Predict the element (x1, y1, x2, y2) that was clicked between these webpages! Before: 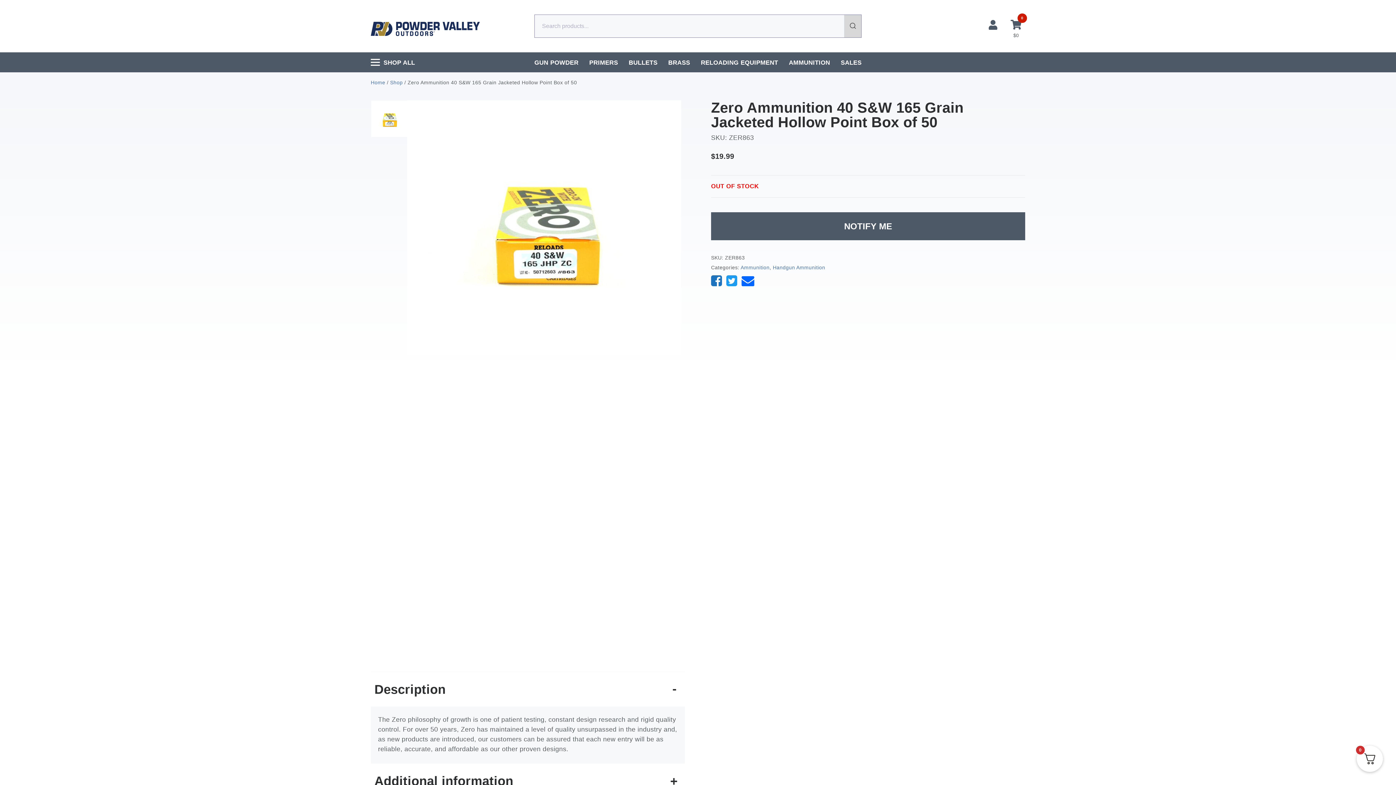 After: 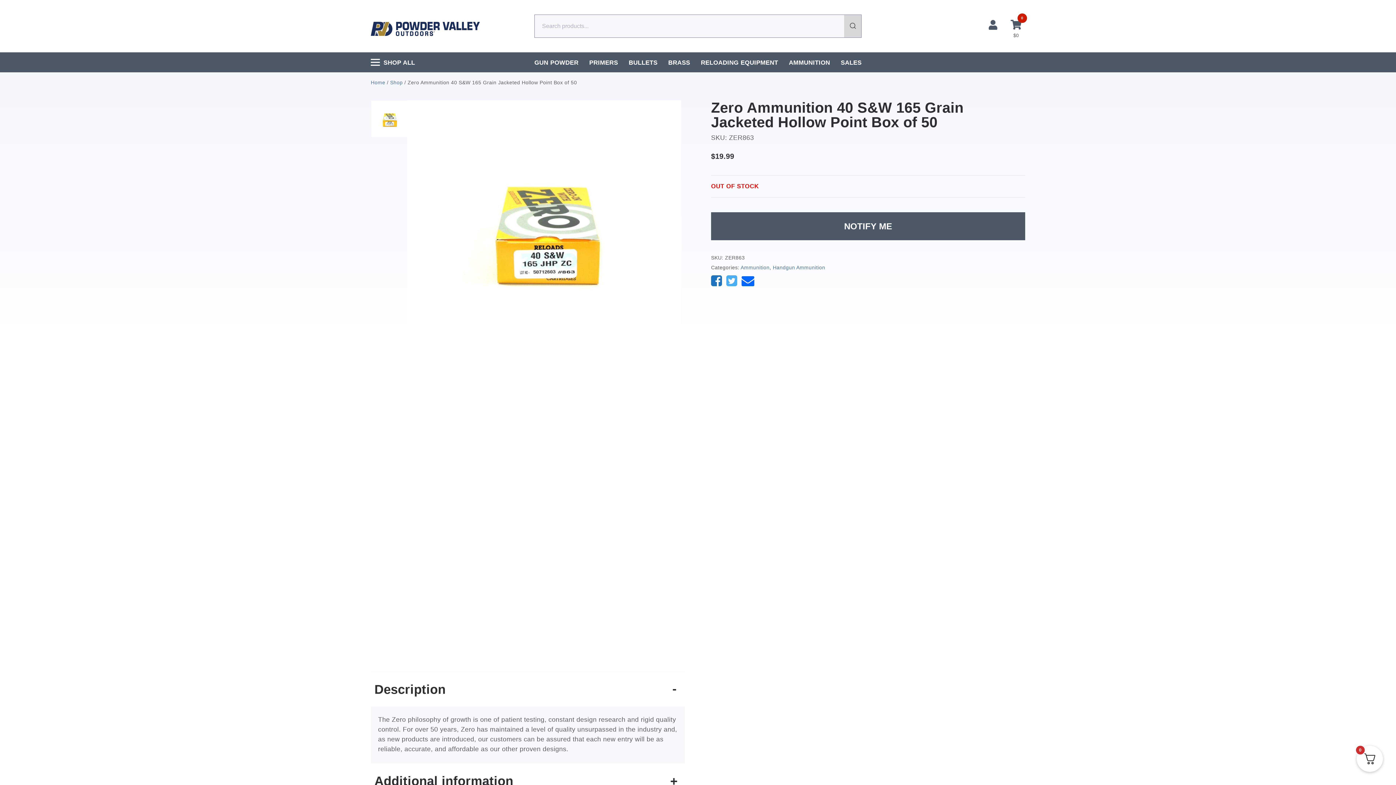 Action: bbox: (726, 280, 740, 286)